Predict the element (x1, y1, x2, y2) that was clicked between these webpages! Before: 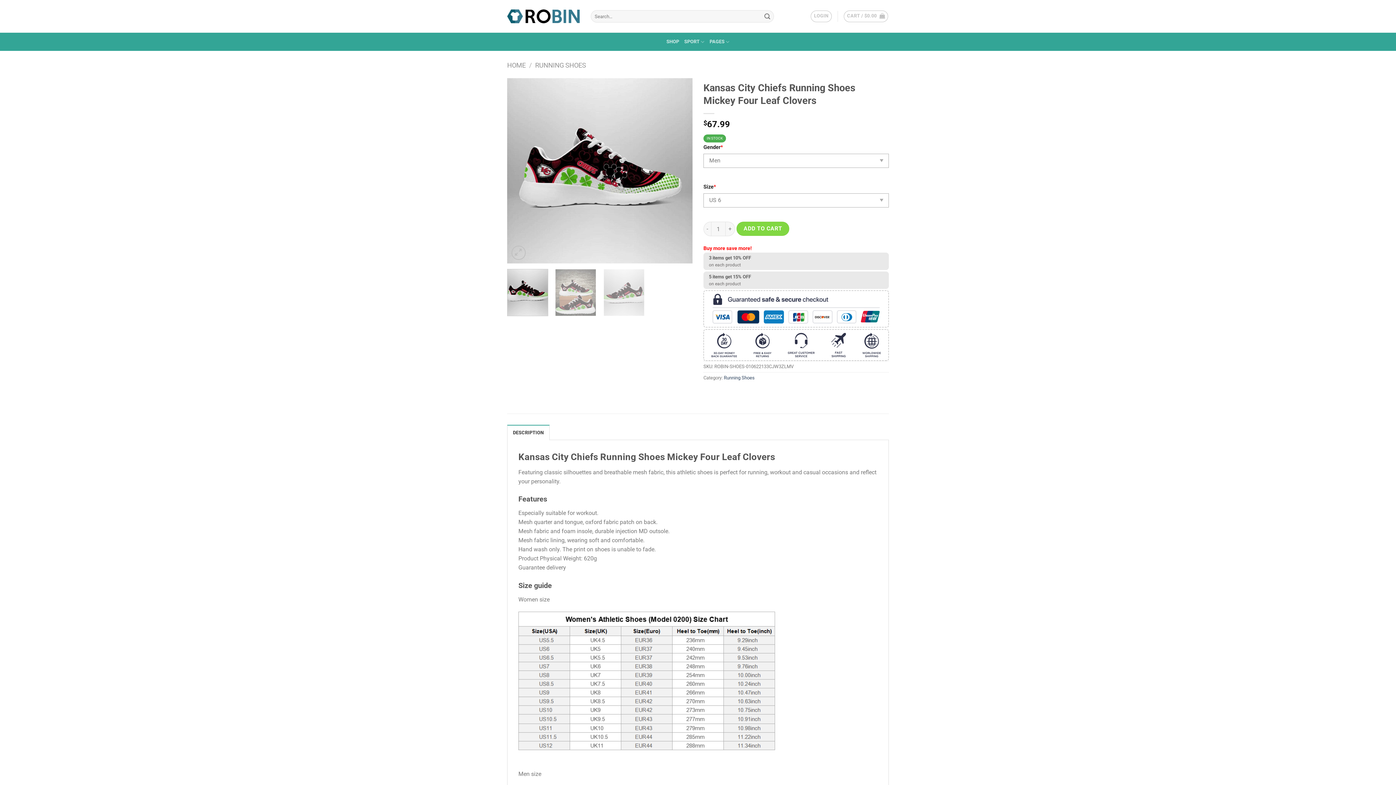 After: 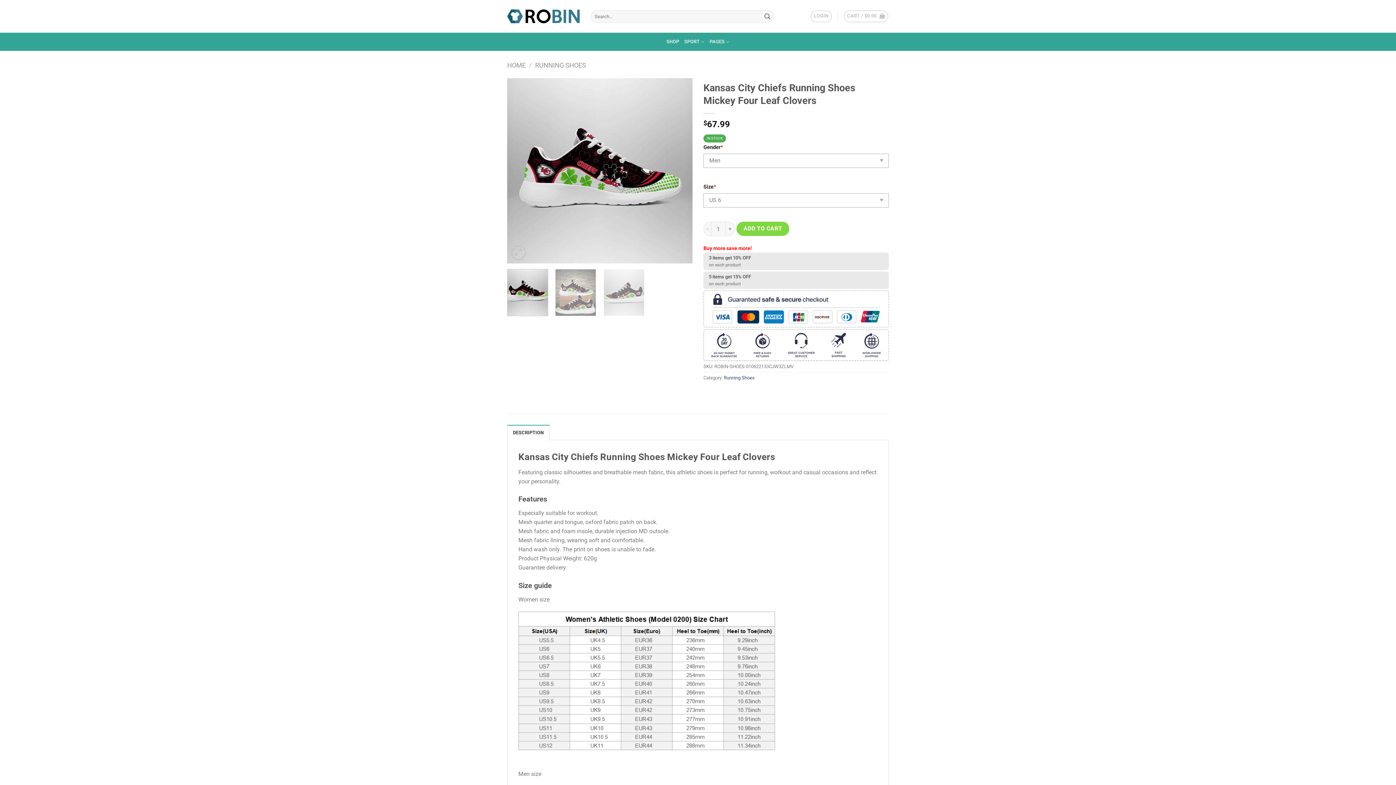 Action: bbox: (507, 425, 549, 440) label: DESCRIPTION